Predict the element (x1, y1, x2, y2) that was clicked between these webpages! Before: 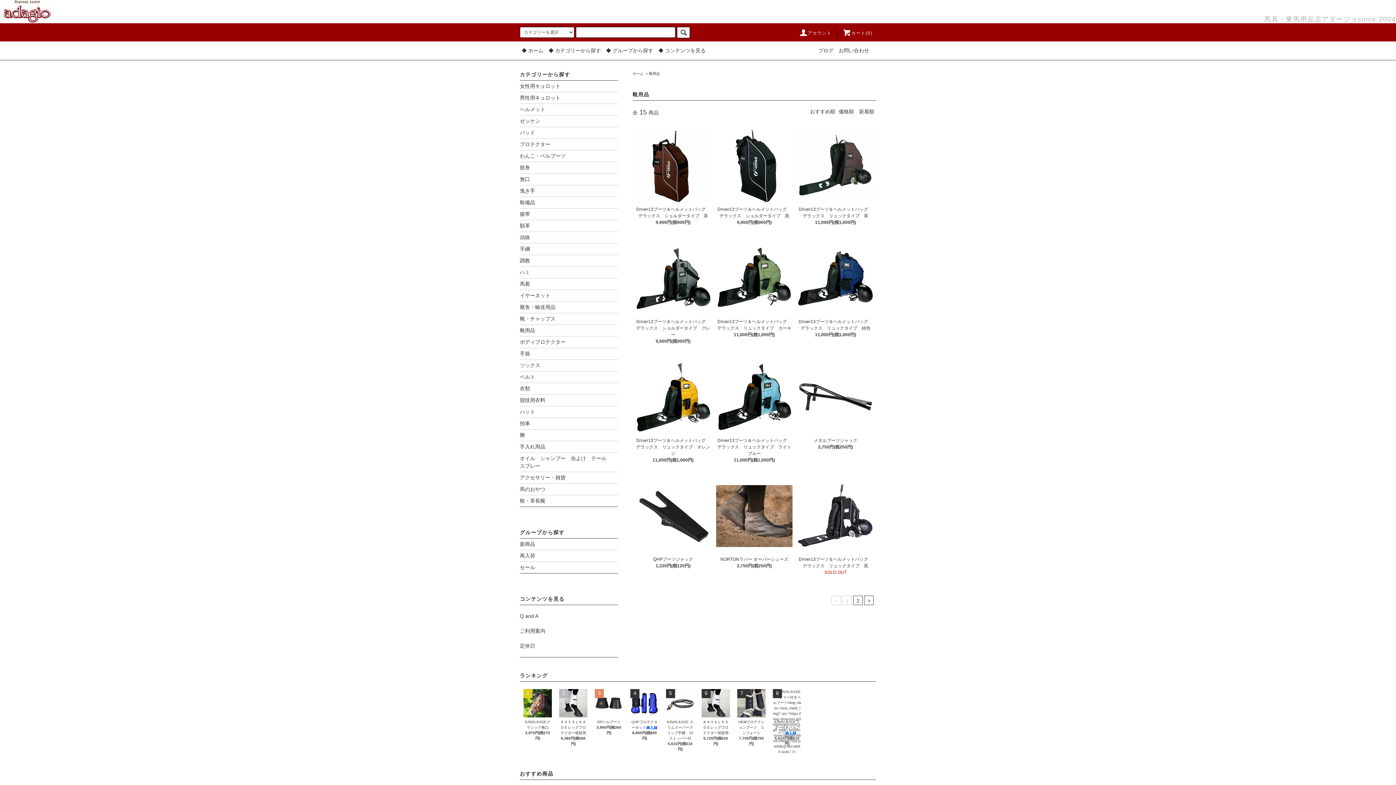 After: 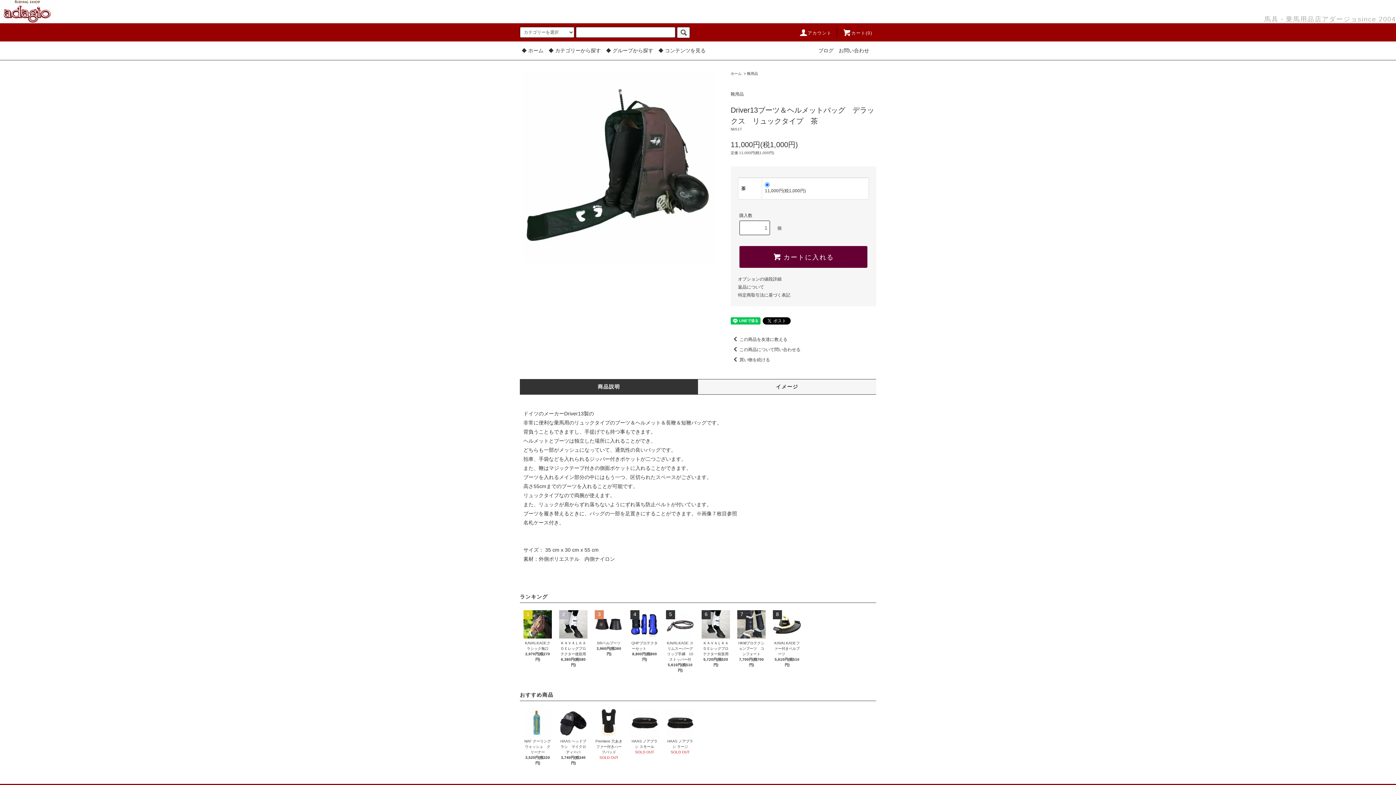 Action: label: Driver13ブーツ＆ヘルメットバッグ　デラックス　リュックタイプ　茶 bbox: (797, 204, 873, 219)